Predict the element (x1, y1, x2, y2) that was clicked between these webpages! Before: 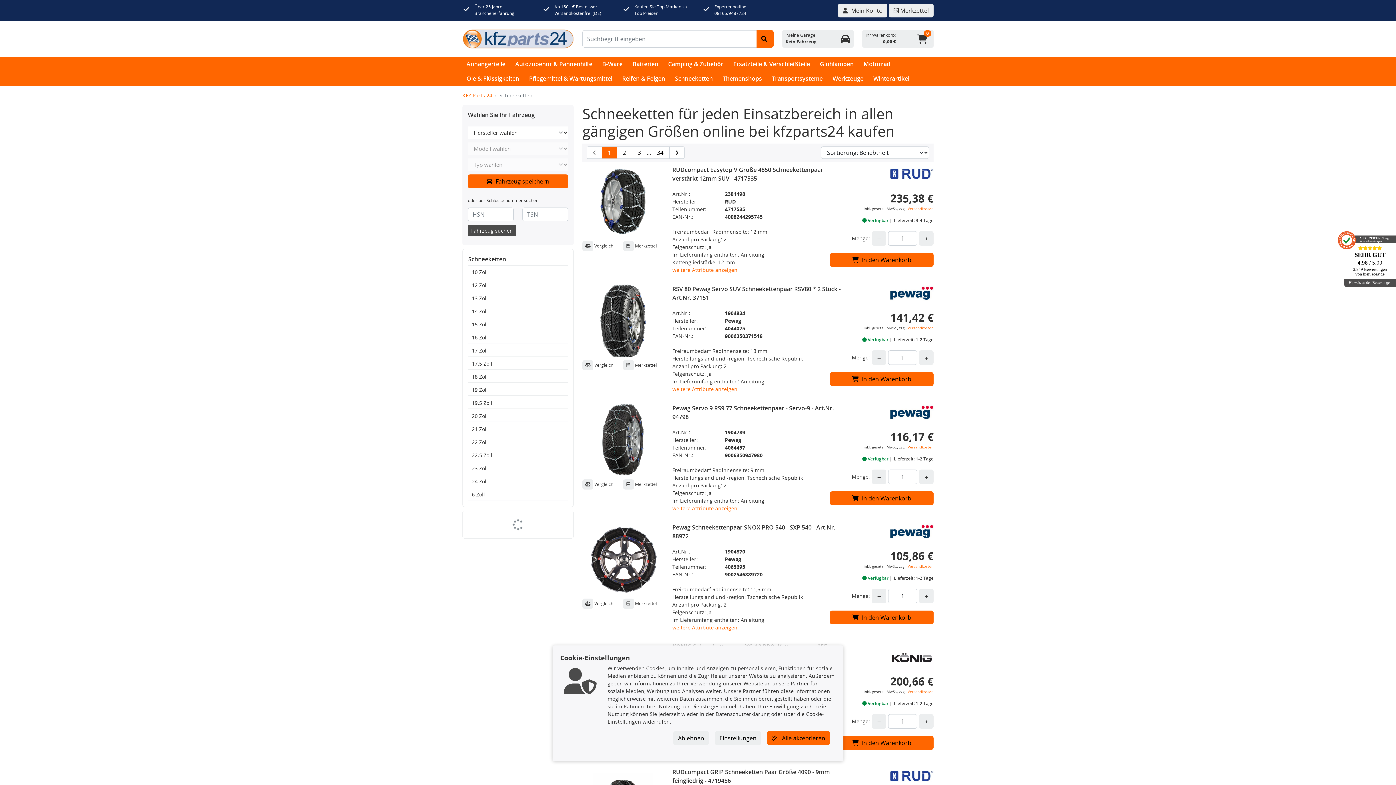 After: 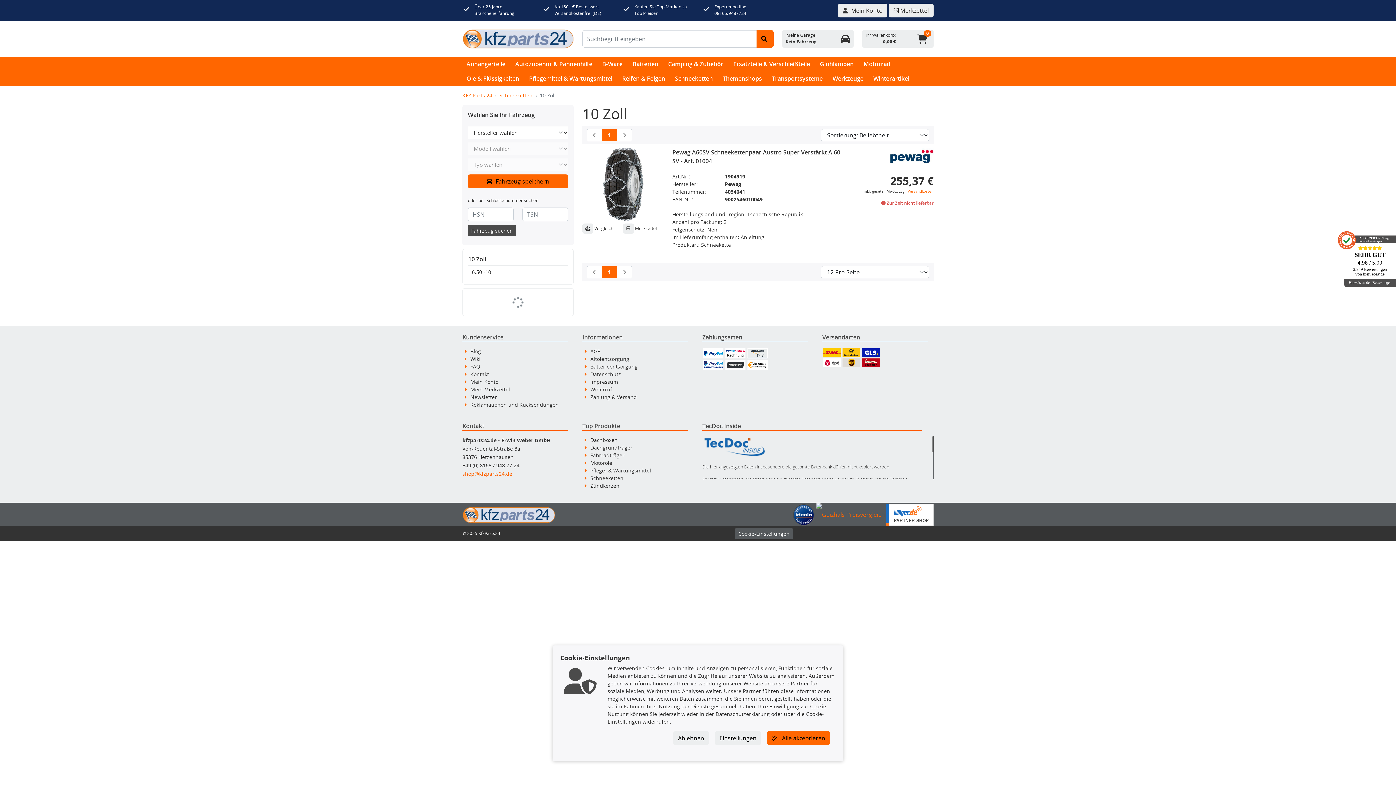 Action: bbox: (468, 266, 568, 278) label: 10 Zoll